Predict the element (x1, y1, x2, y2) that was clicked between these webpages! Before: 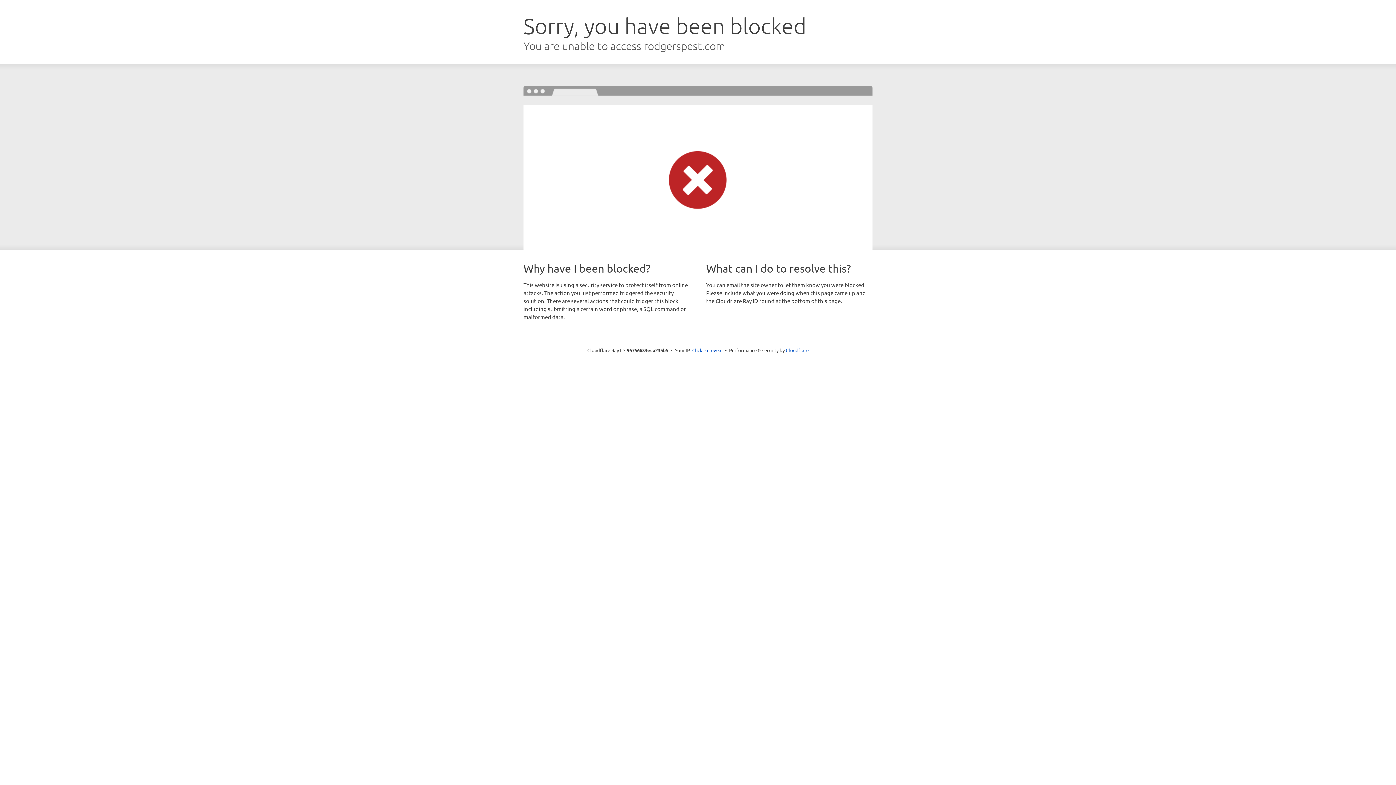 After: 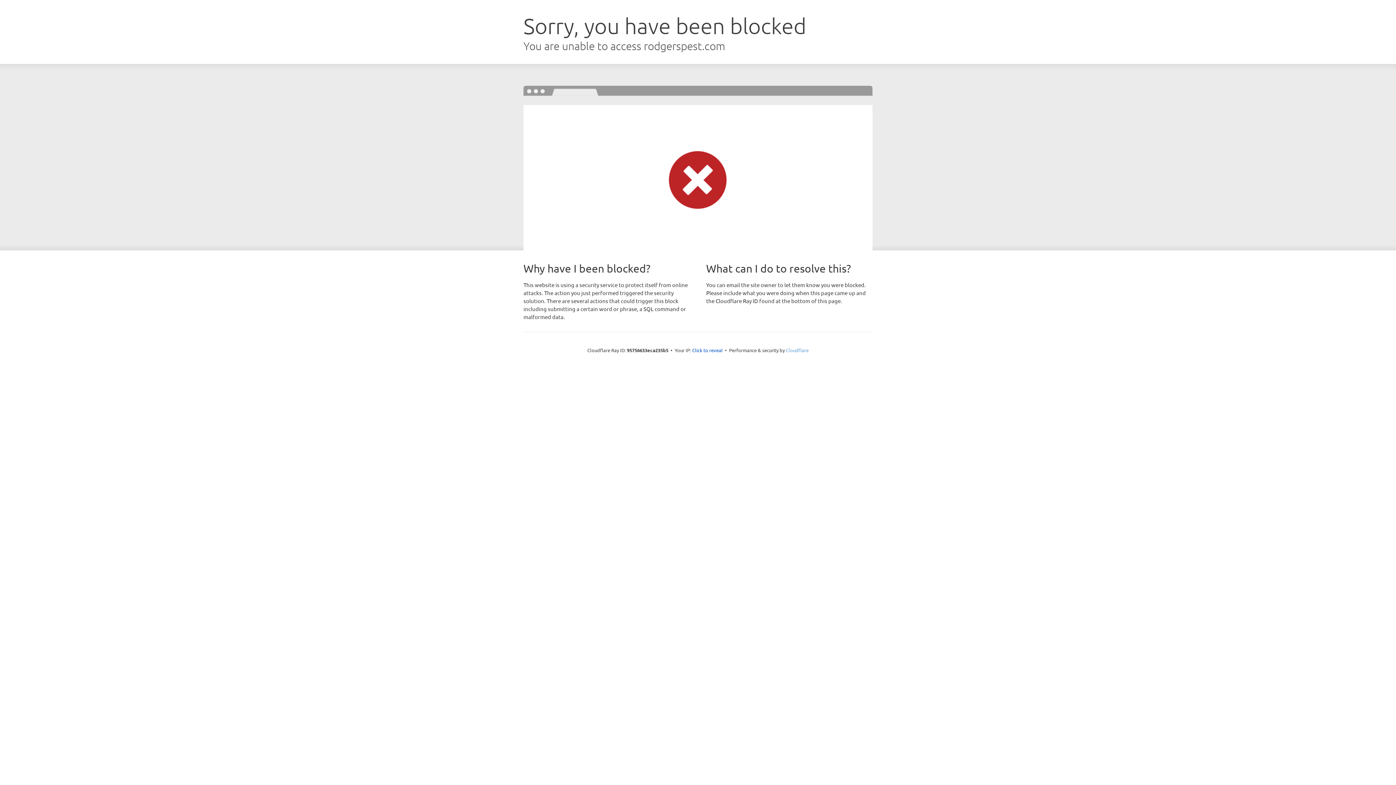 Action: label: Cloudflare bbox: (786, 347, 808, 353)